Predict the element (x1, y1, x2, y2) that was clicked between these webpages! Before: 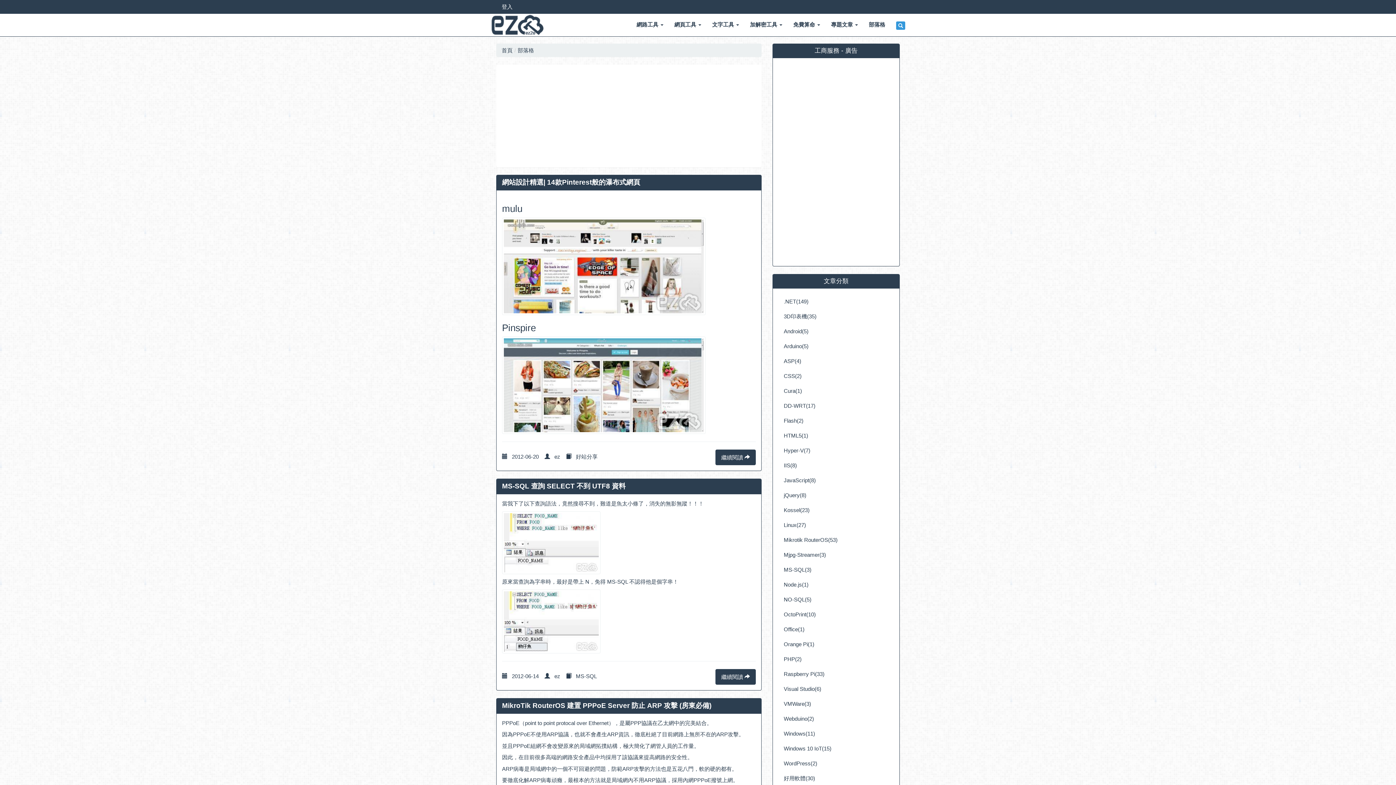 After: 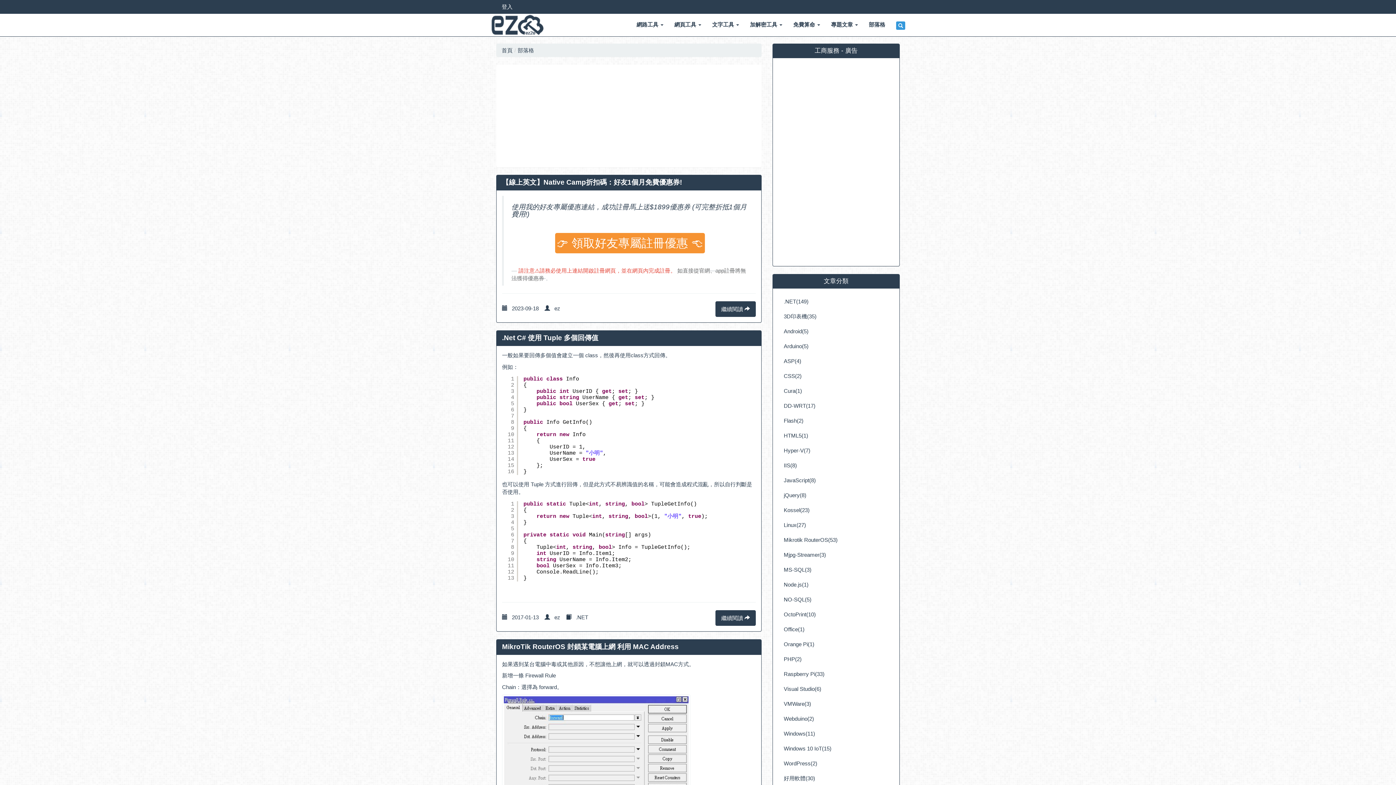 Action: bbox: (863, 13, 890, 35) label: 部落格